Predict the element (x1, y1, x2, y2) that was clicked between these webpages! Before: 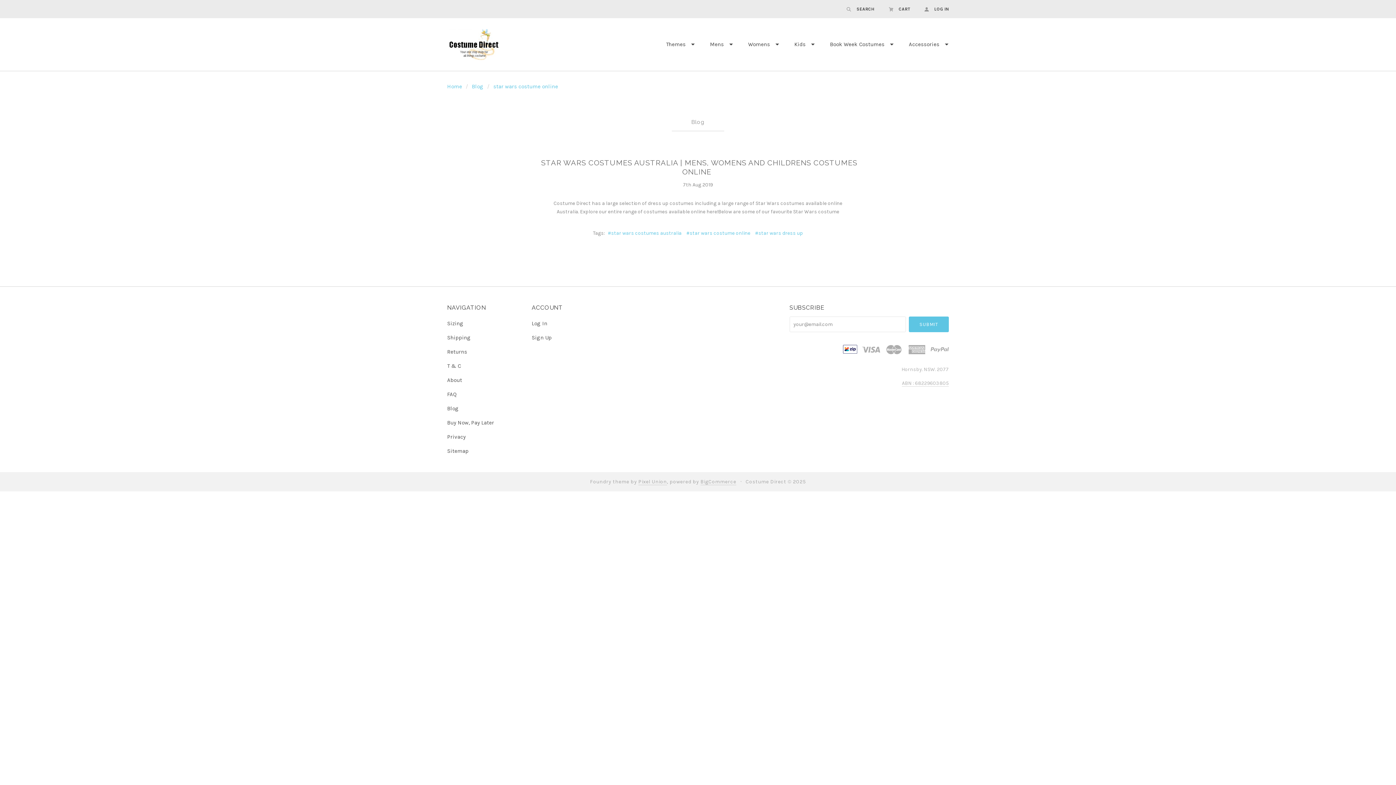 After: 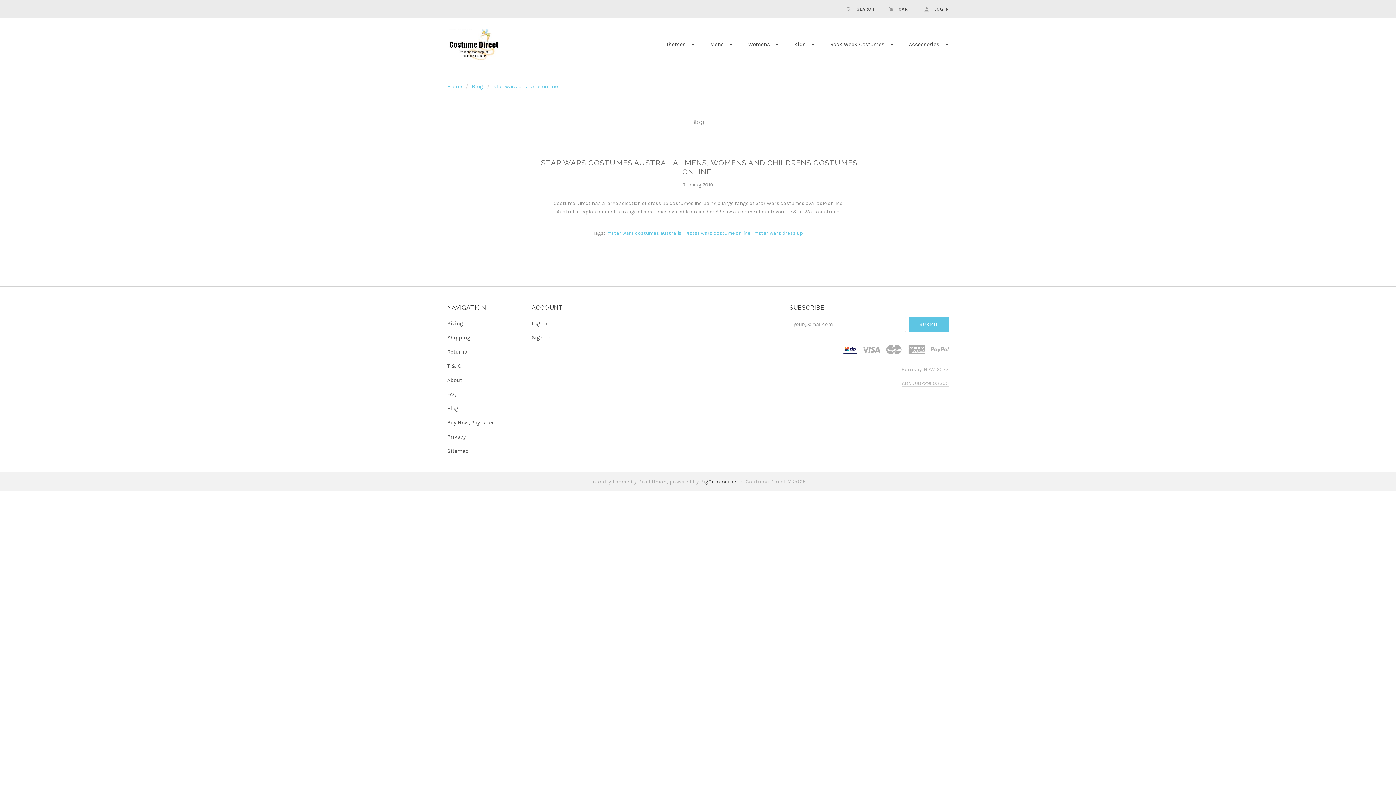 Action: label: BigCommerce bbox: (700, 479, 736, 485)